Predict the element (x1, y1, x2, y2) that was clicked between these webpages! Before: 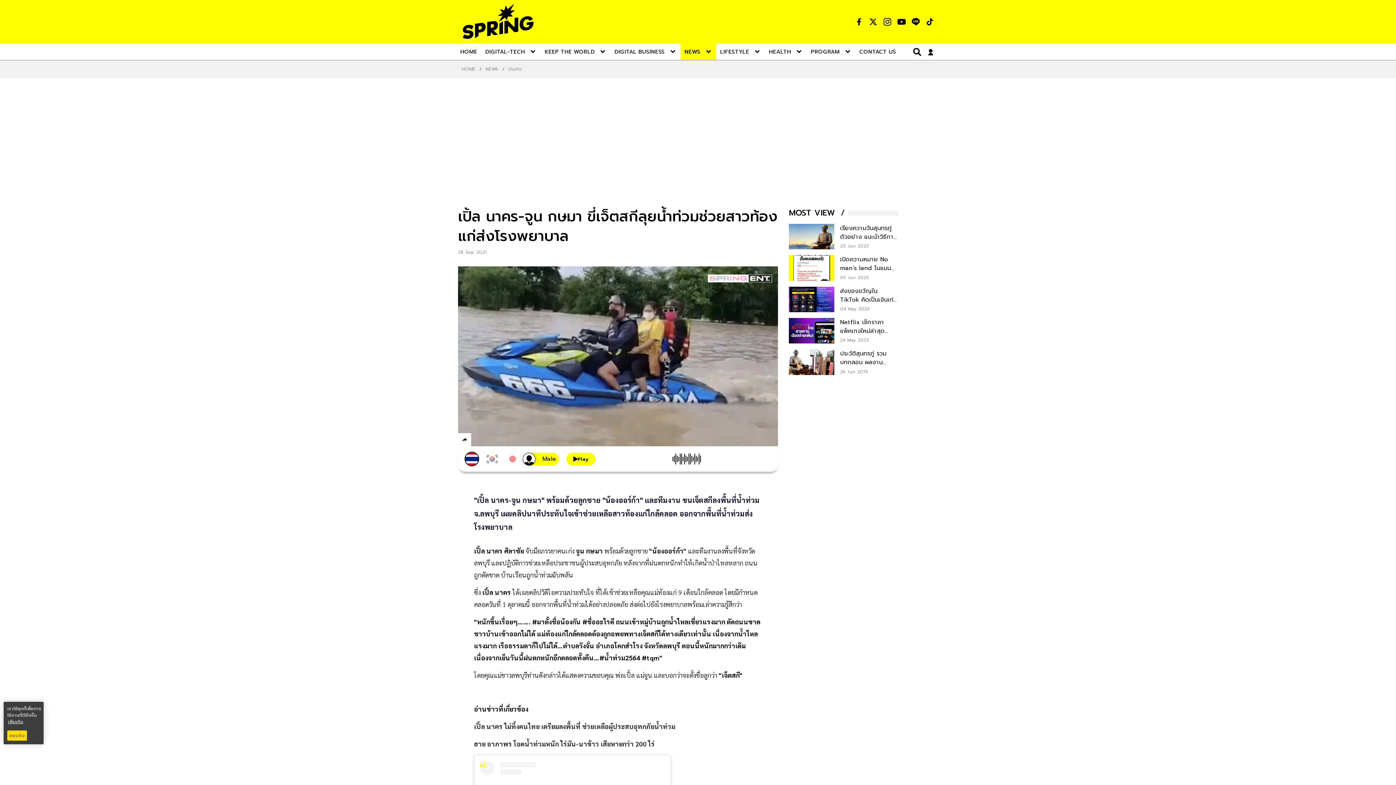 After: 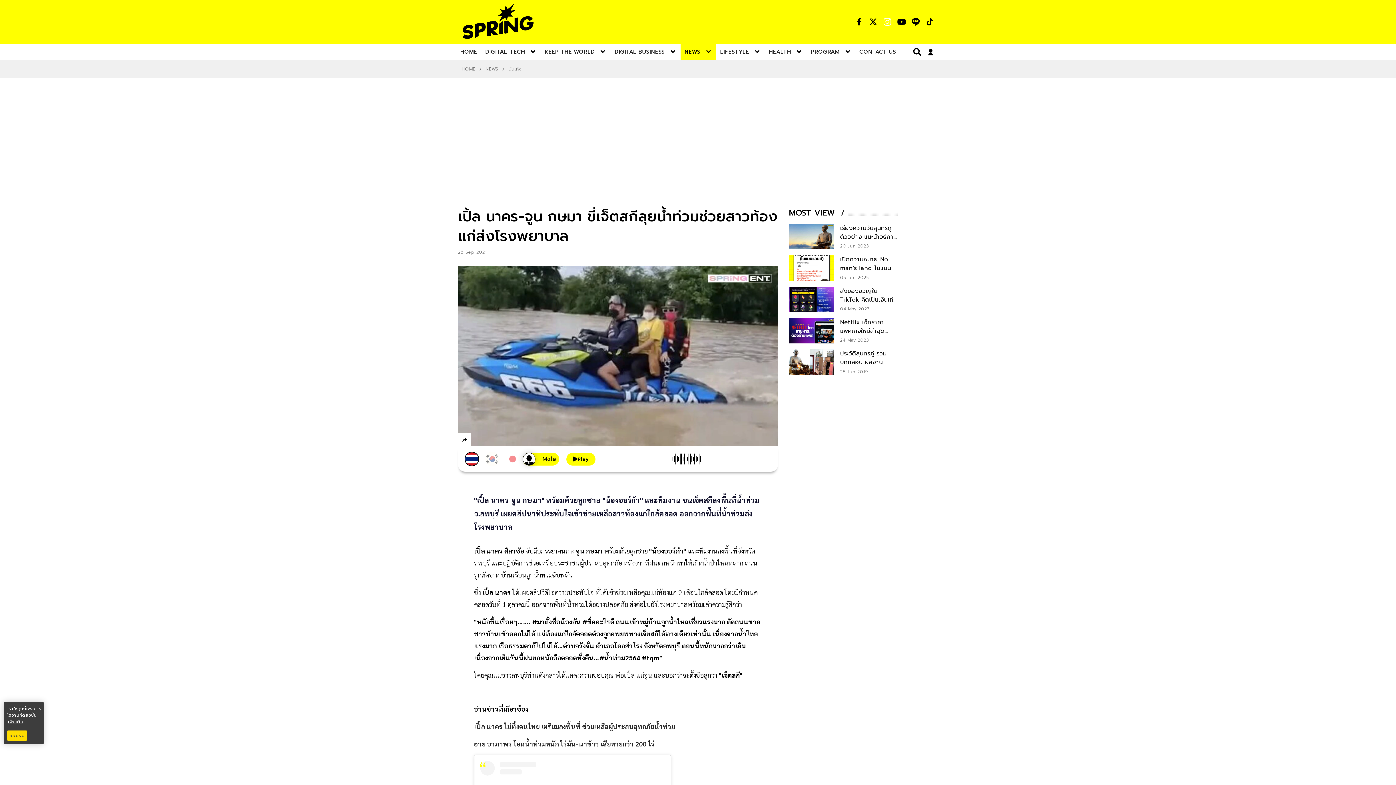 Action: bbox: (883, 17, 892, 26) label: social